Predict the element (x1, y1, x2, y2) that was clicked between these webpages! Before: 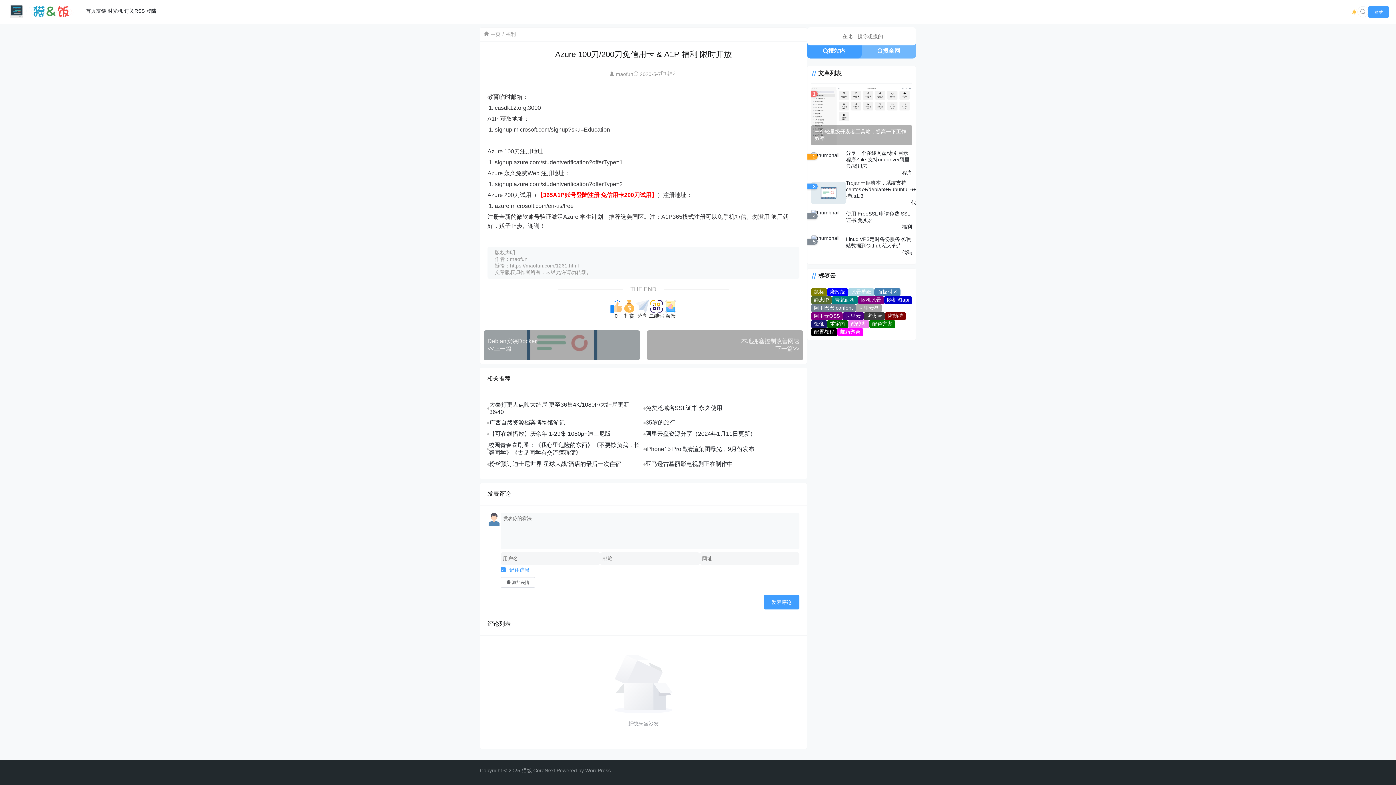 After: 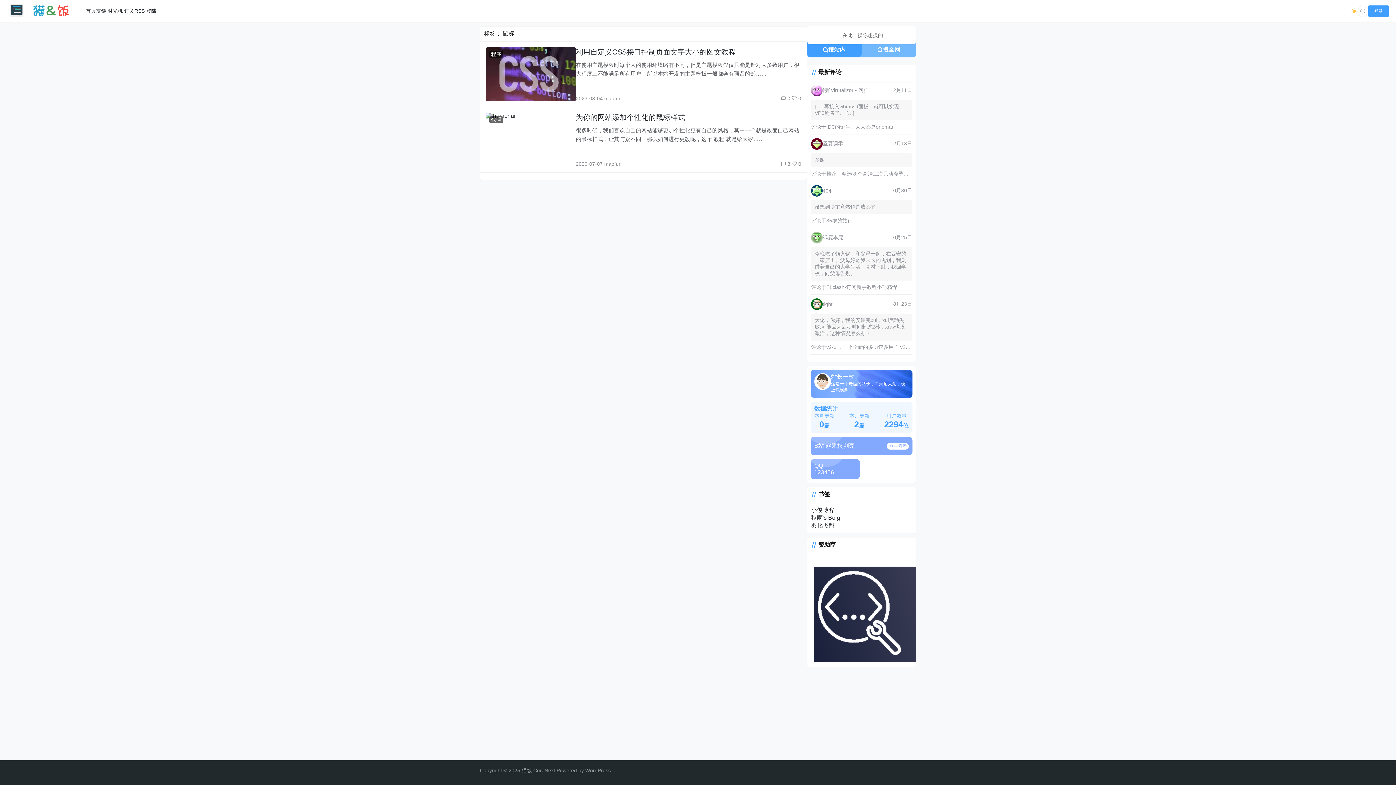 Action: bbox: (811, 288, 827, 296) label: 鼠标